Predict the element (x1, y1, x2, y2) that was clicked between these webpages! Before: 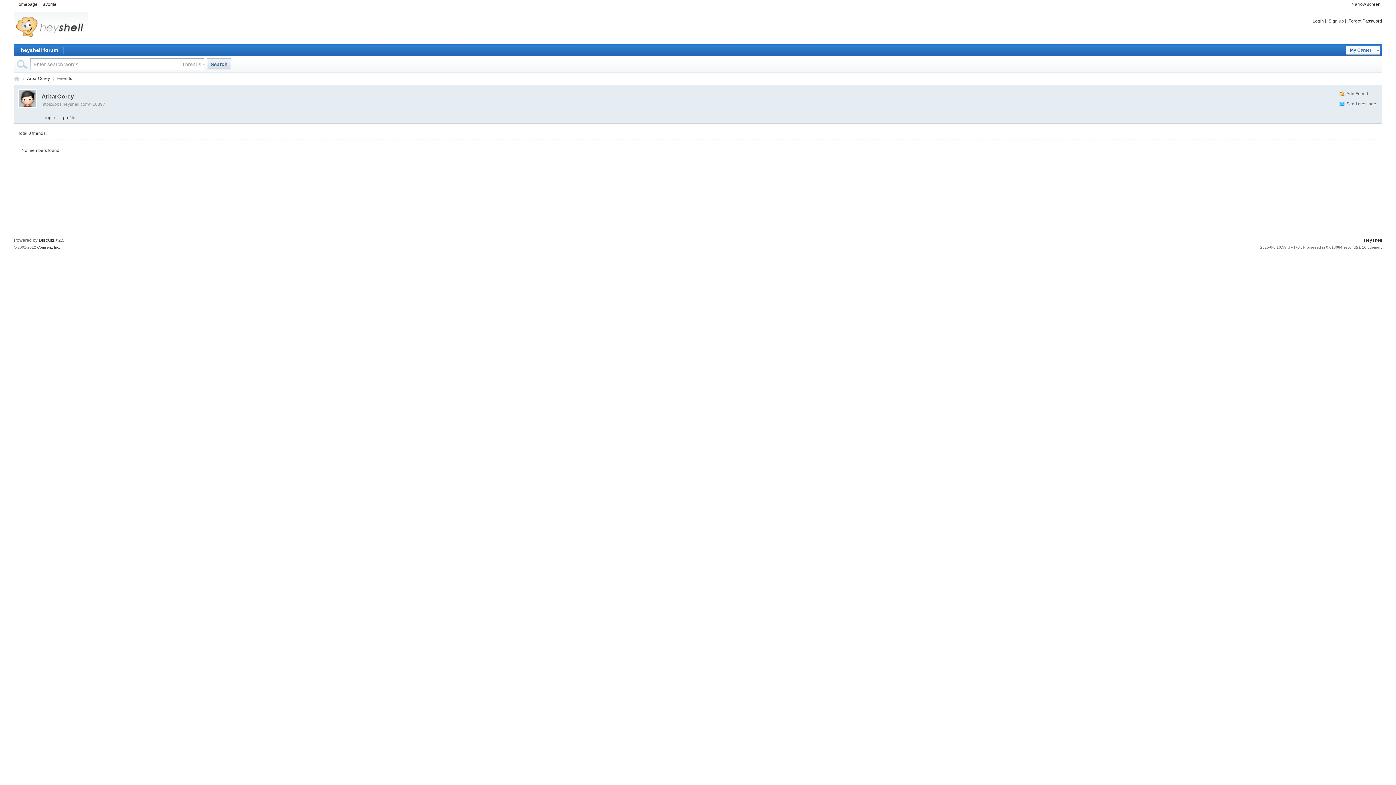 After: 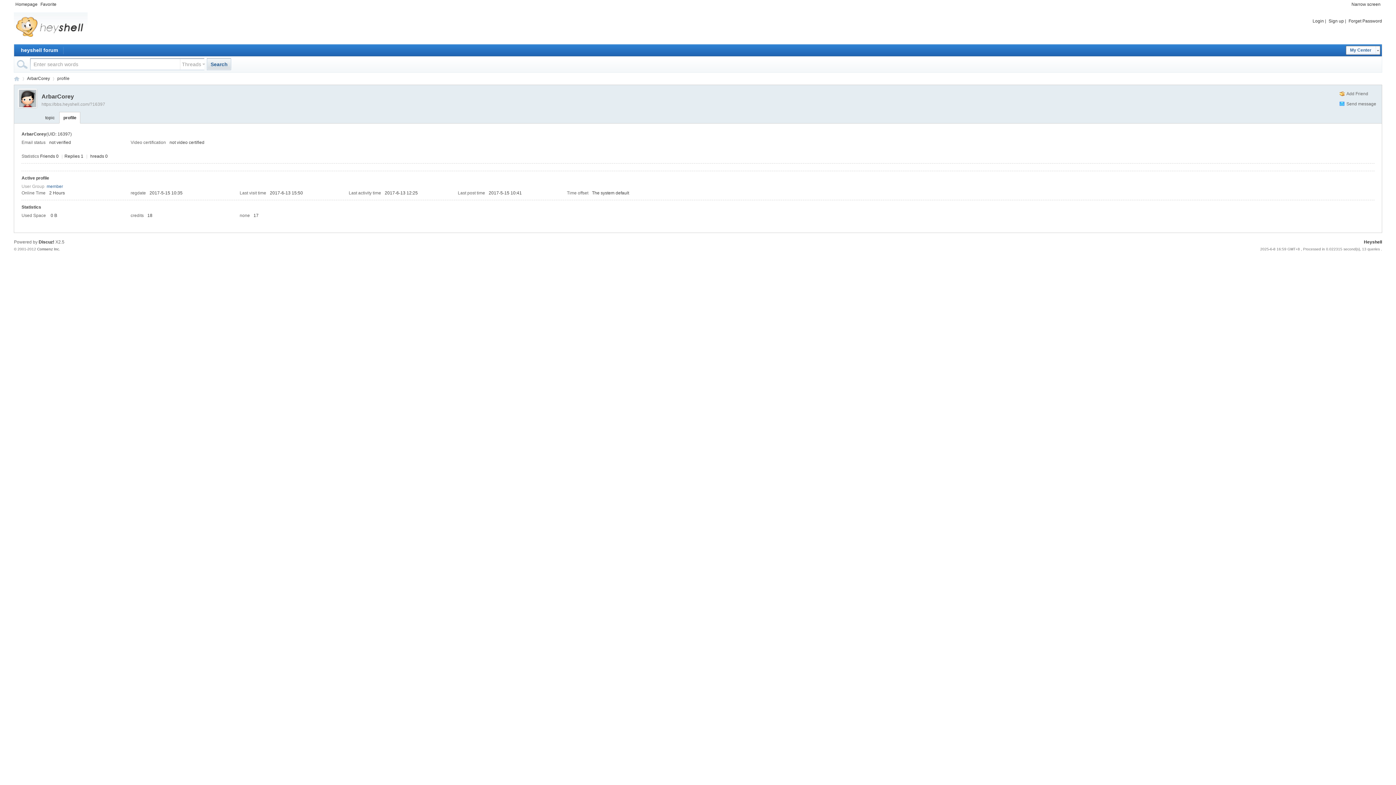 Action: label: https://bbs.heyshell.com/?16397 bbox: (41, 101, 105, 106)